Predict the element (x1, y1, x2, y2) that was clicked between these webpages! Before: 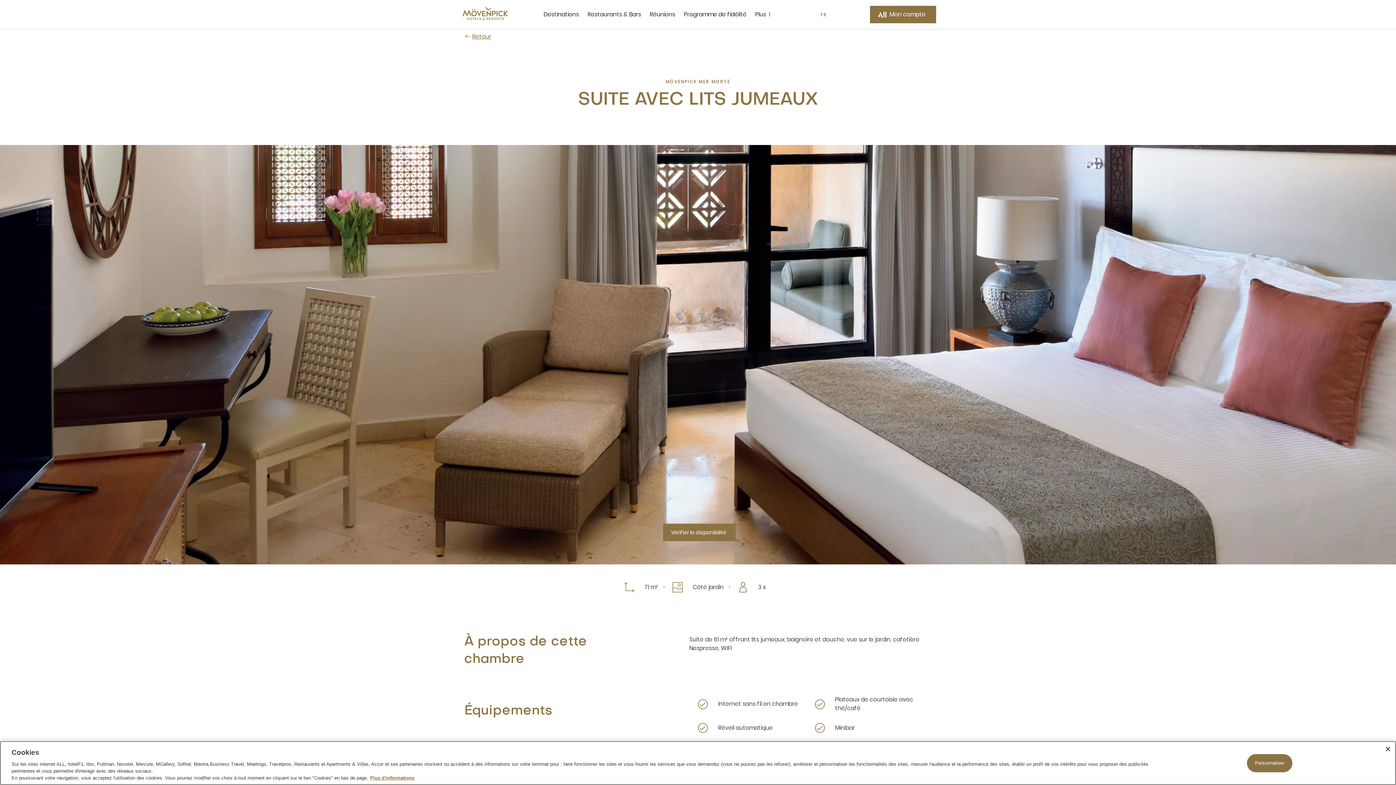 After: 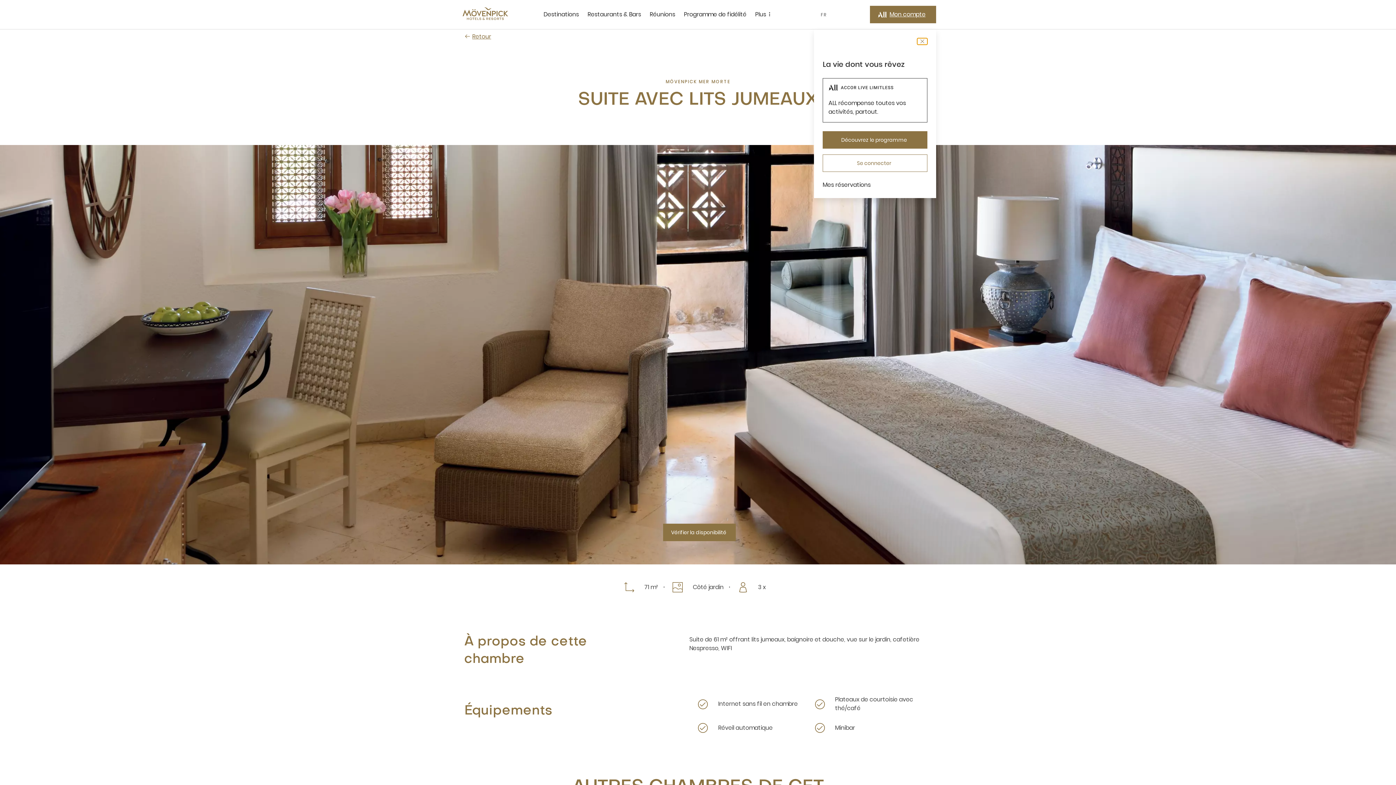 Action: bbox: (870, 5, 936, 23) label: Mon compte button